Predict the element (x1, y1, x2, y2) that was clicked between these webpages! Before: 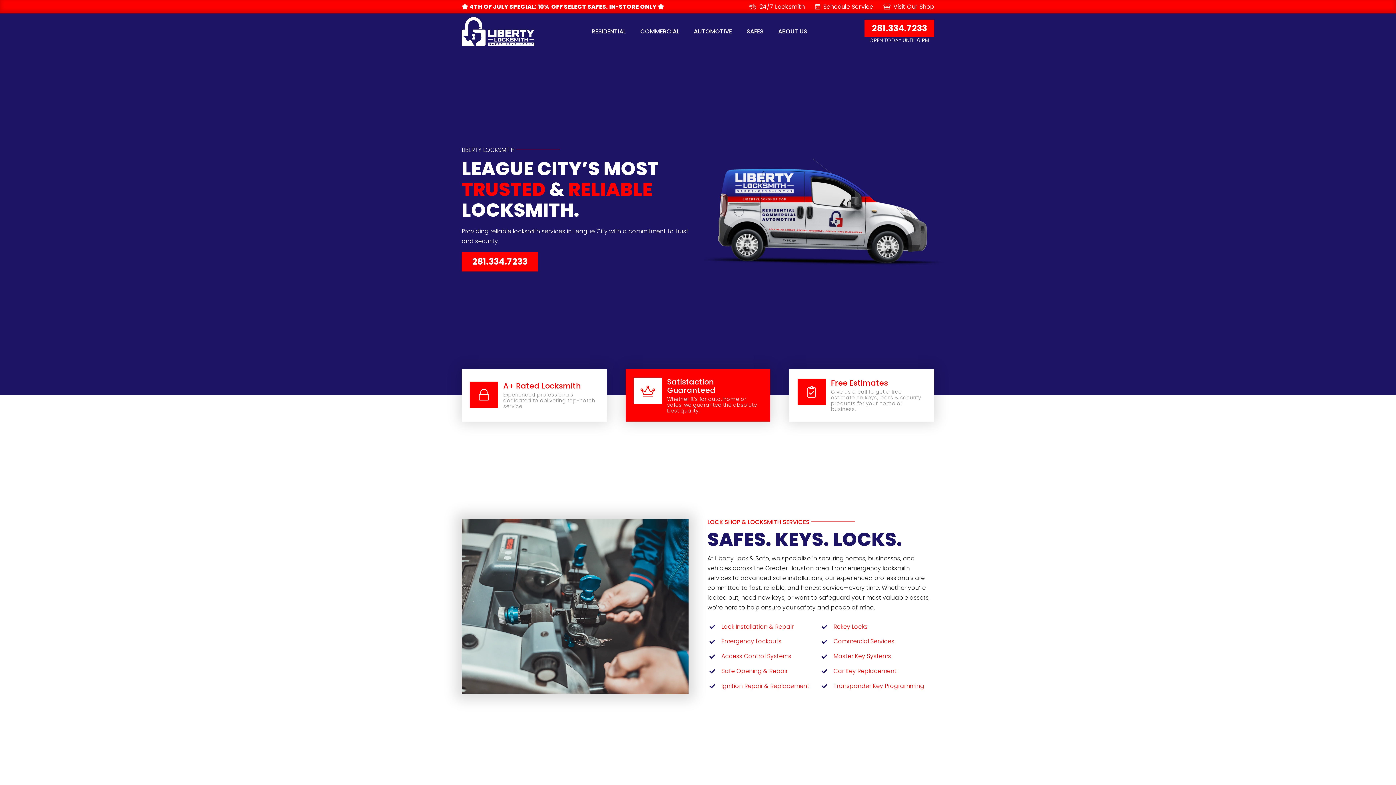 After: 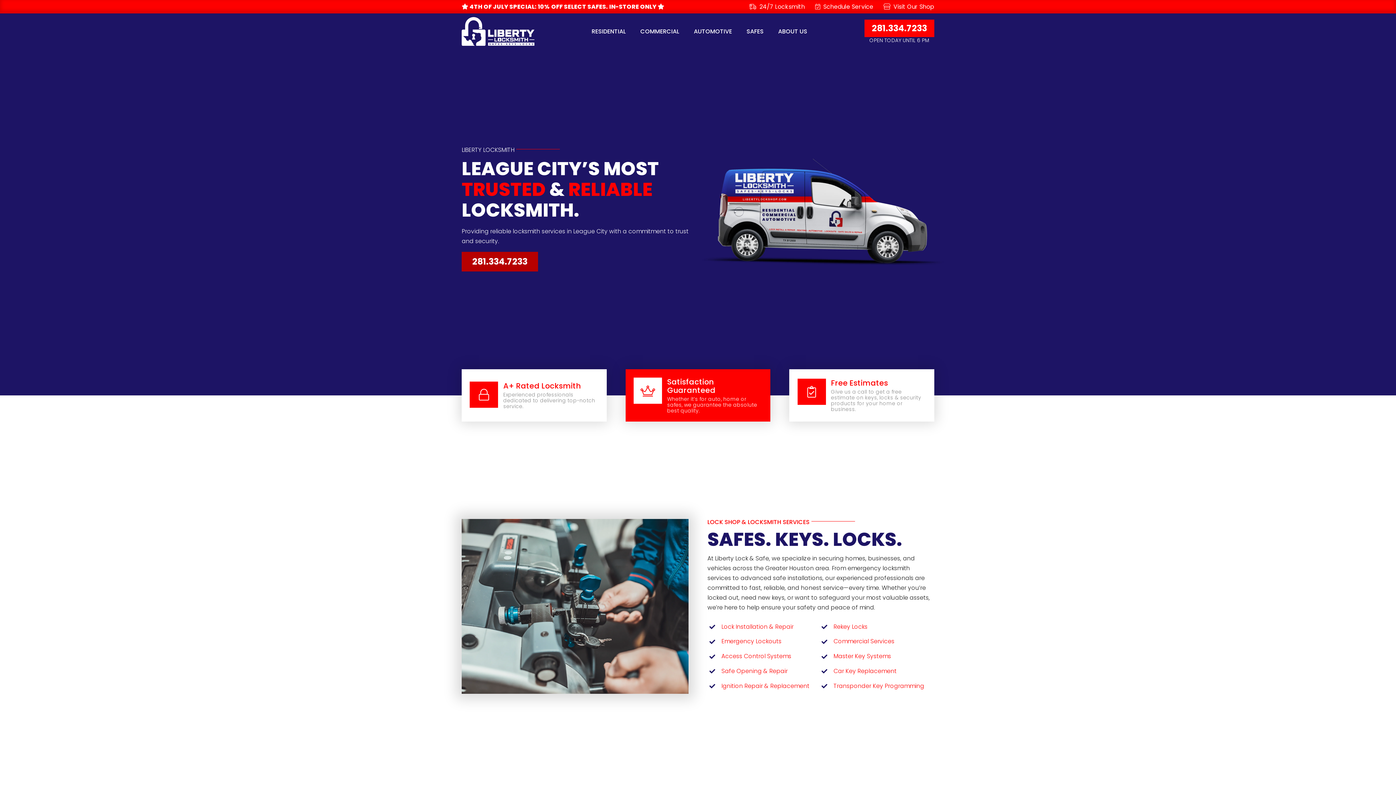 Action: label: 281.334.7233 bbox: (461, 252, 538, 271)